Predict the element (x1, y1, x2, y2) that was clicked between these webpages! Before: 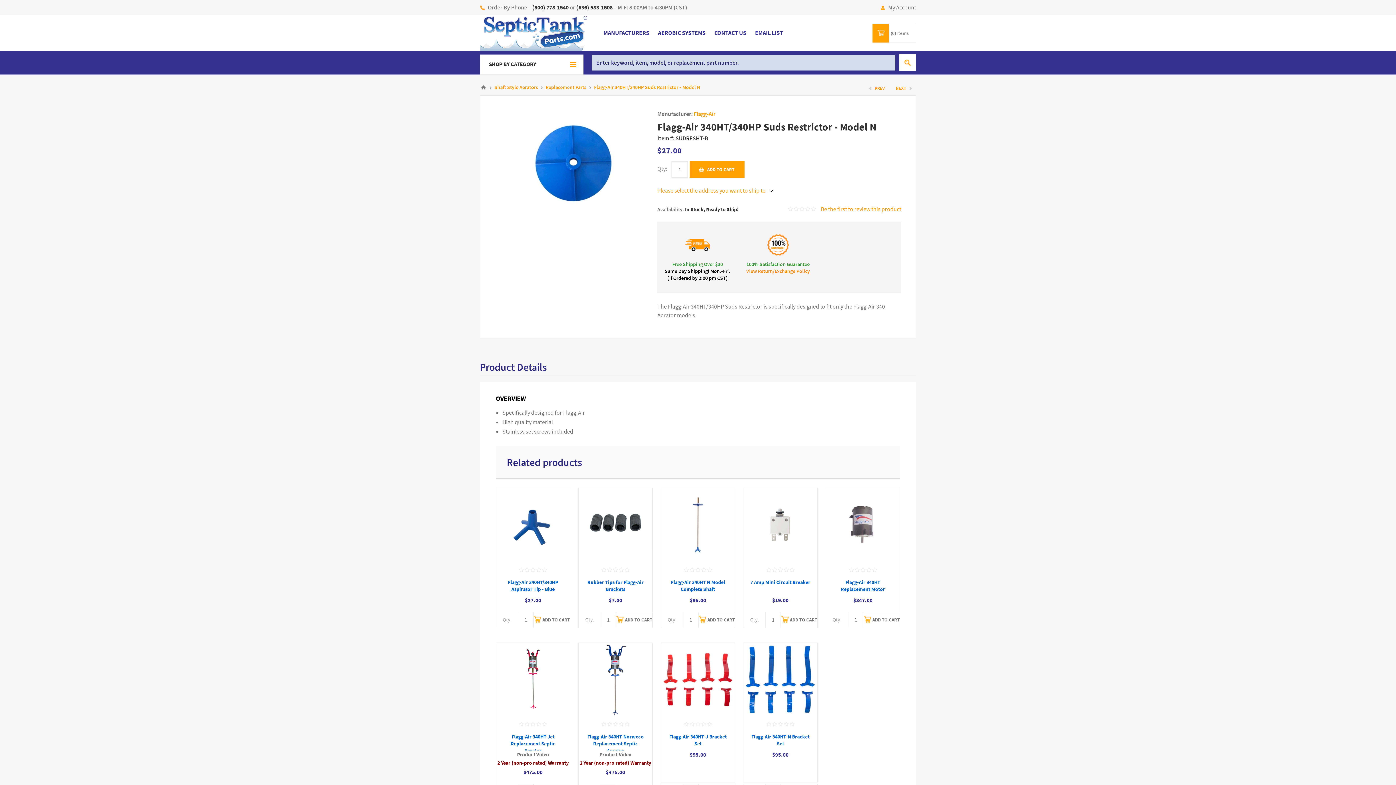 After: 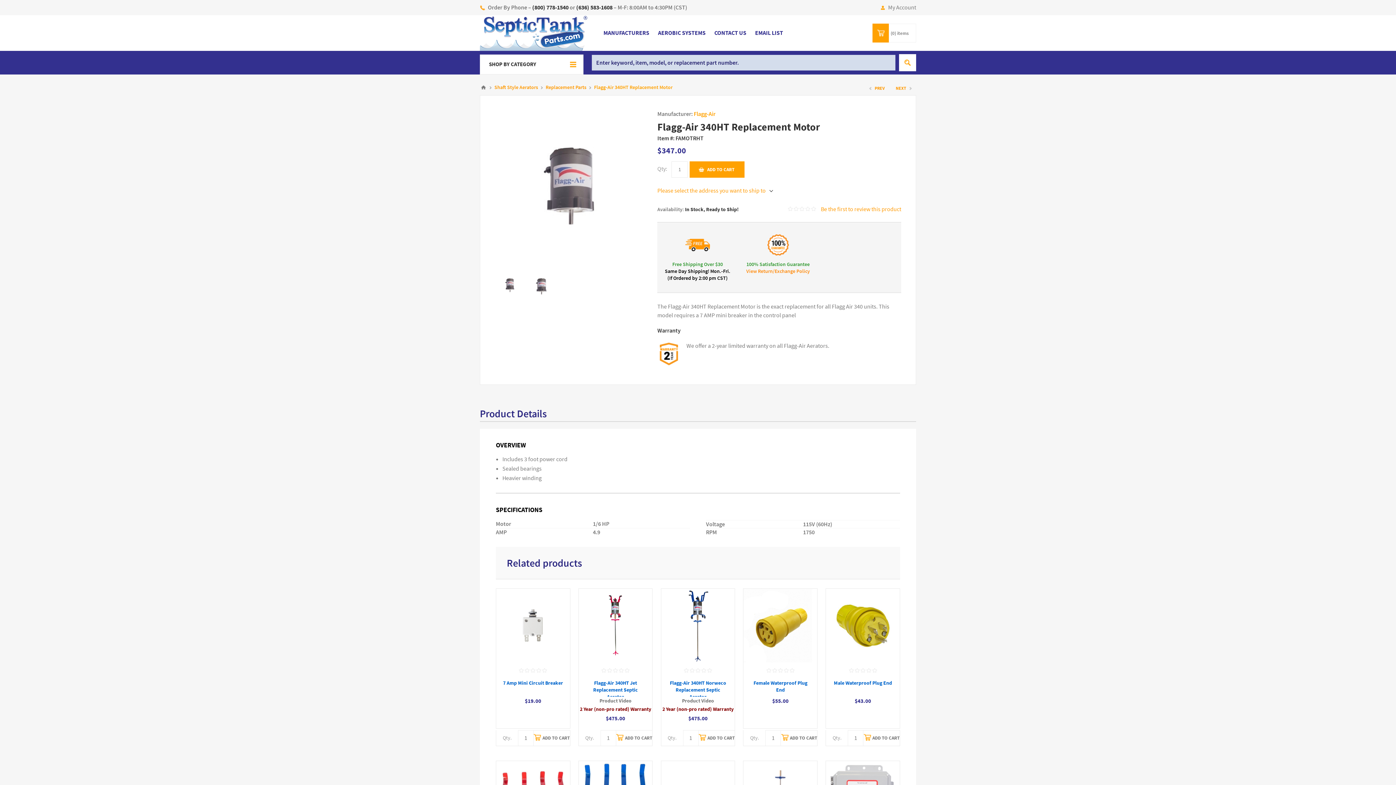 Action: bbox: (826, 488, 899, 562)